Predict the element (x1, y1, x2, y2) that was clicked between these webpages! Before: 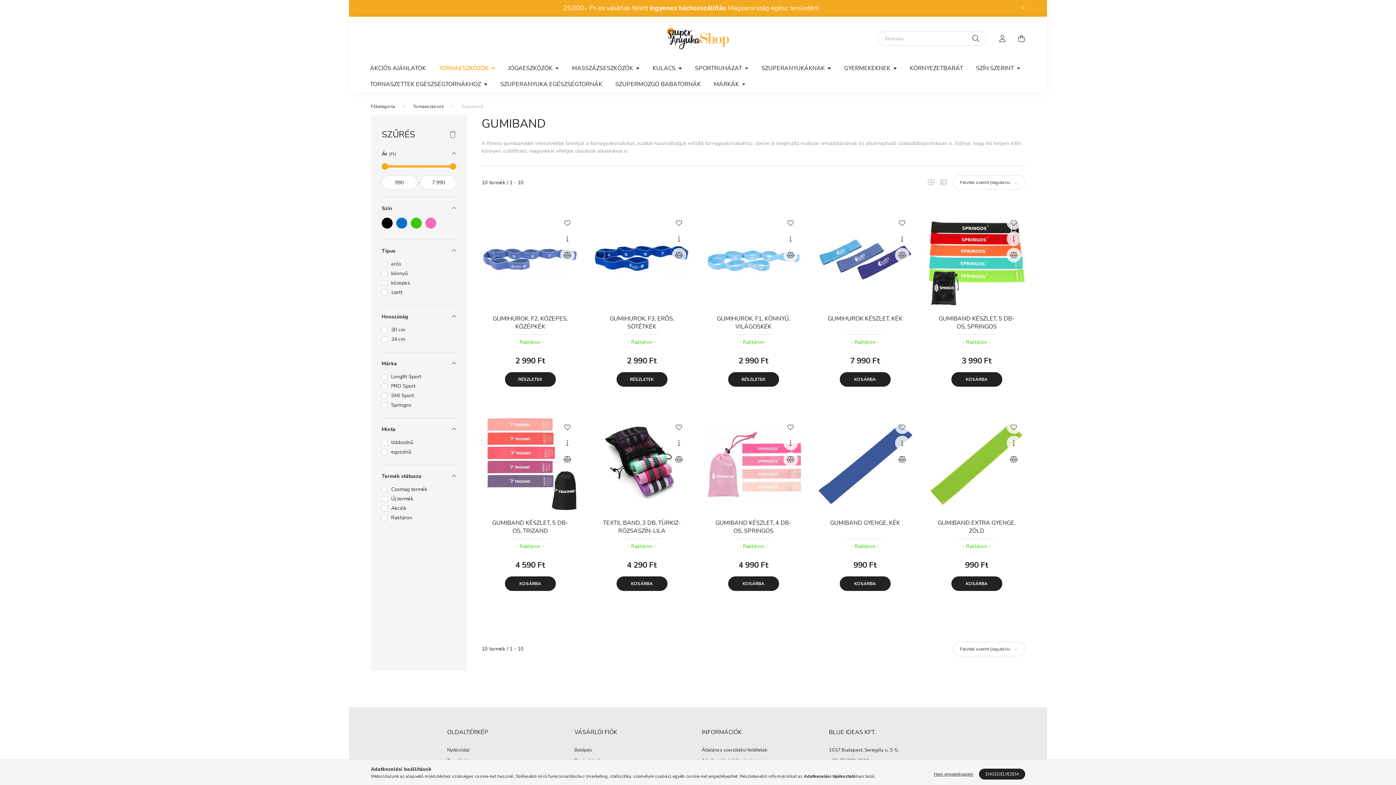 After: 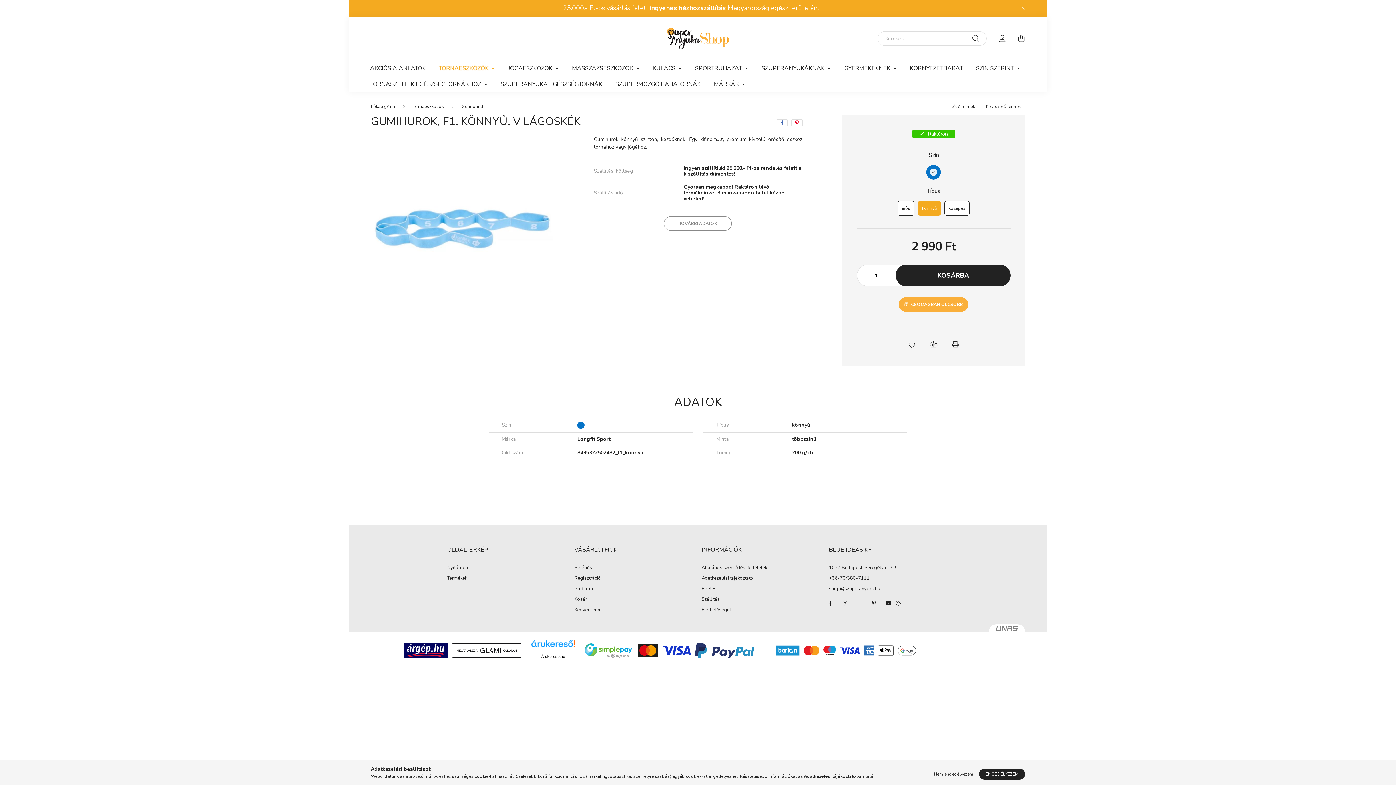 Action: label: GUMIHUROK, F1, KÖNNYŰ, VILÁGOSKÉK bbox: (712, 314, 794, 331)